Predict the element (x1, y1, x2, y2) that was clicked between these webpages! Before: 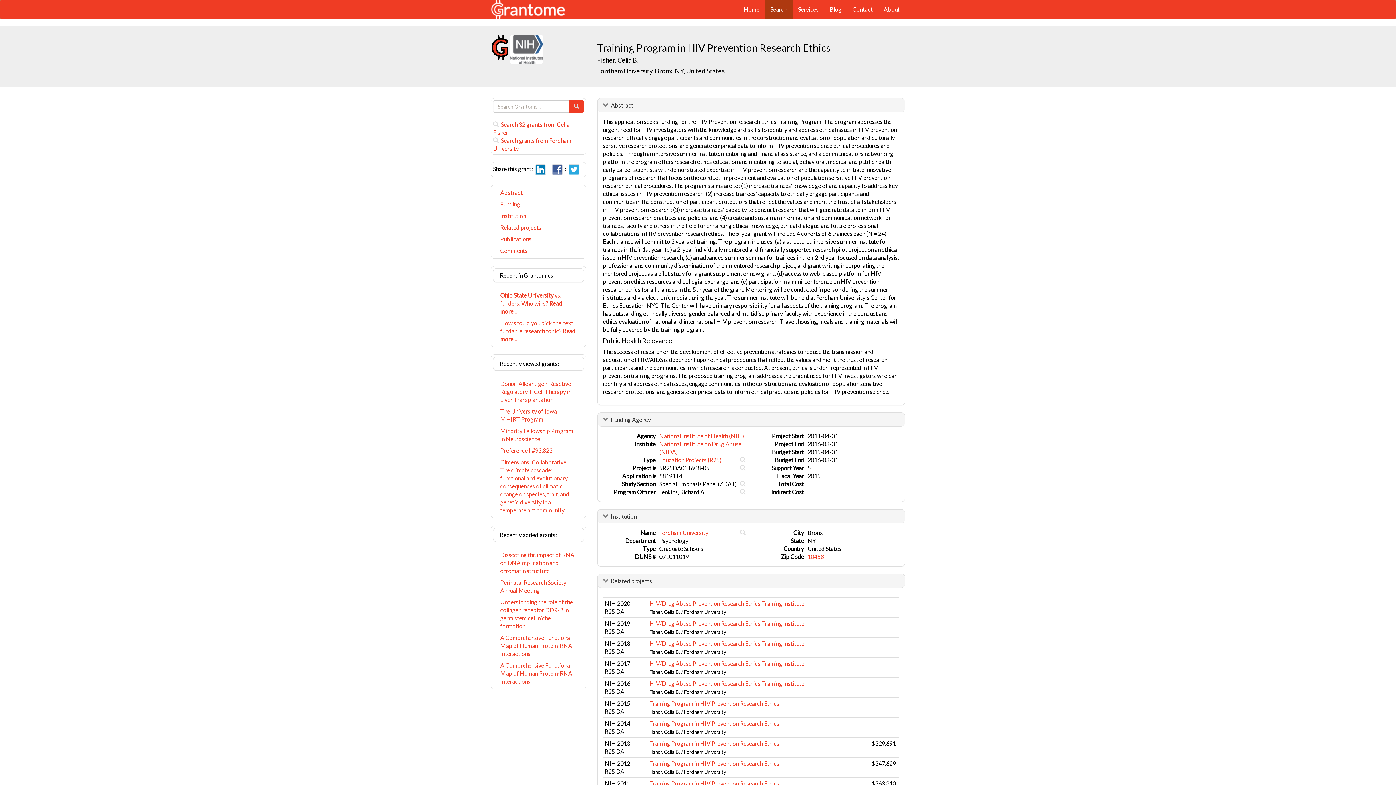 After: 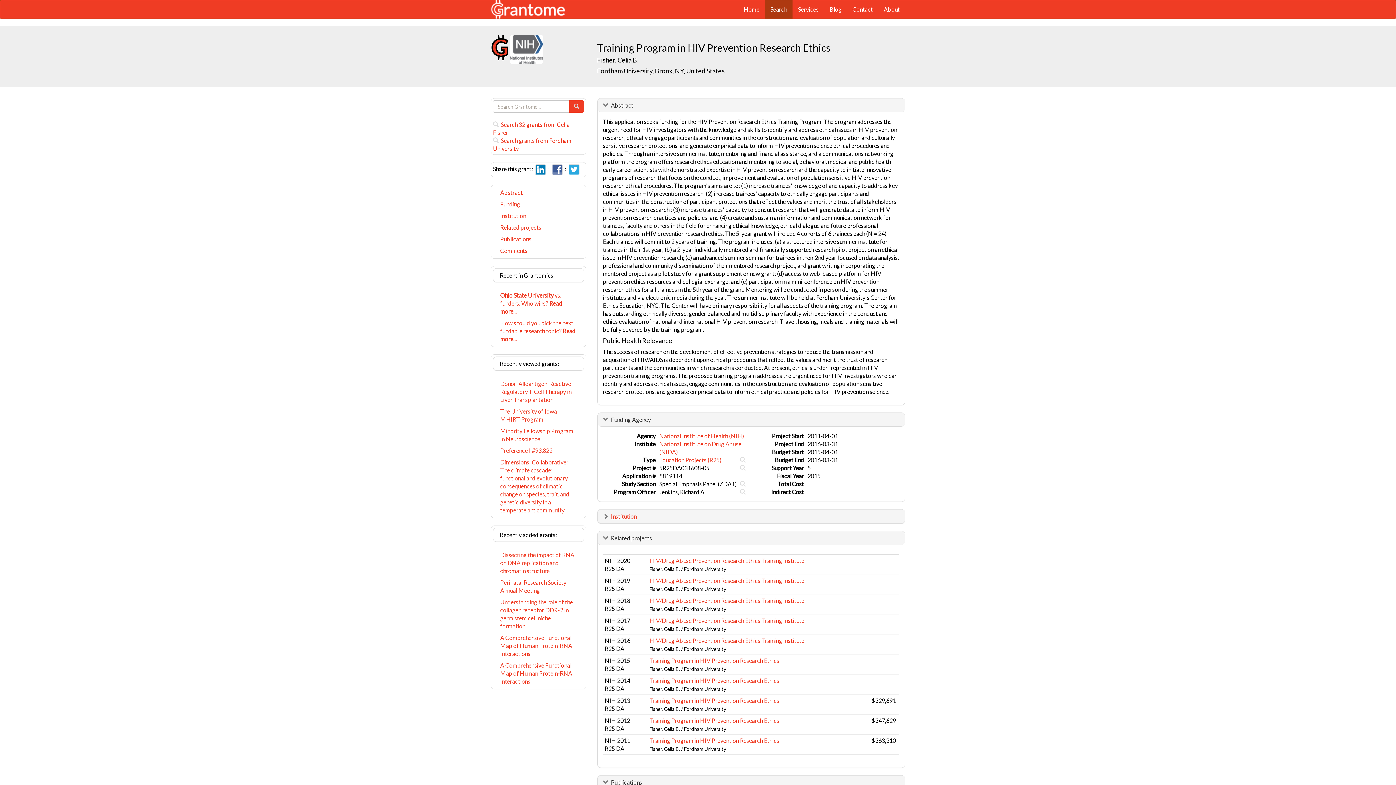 Action: label: Institution bbox: (611, 513, 636, 520)